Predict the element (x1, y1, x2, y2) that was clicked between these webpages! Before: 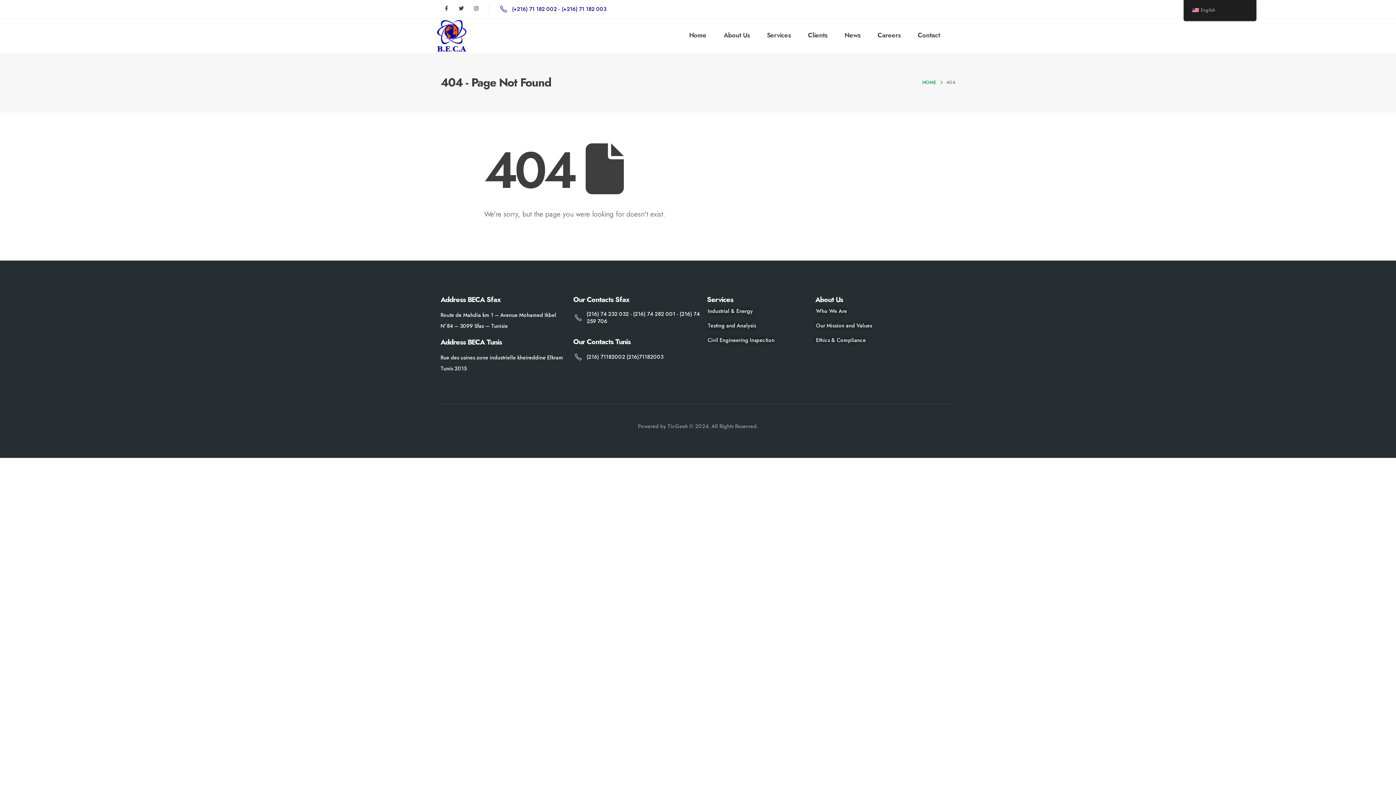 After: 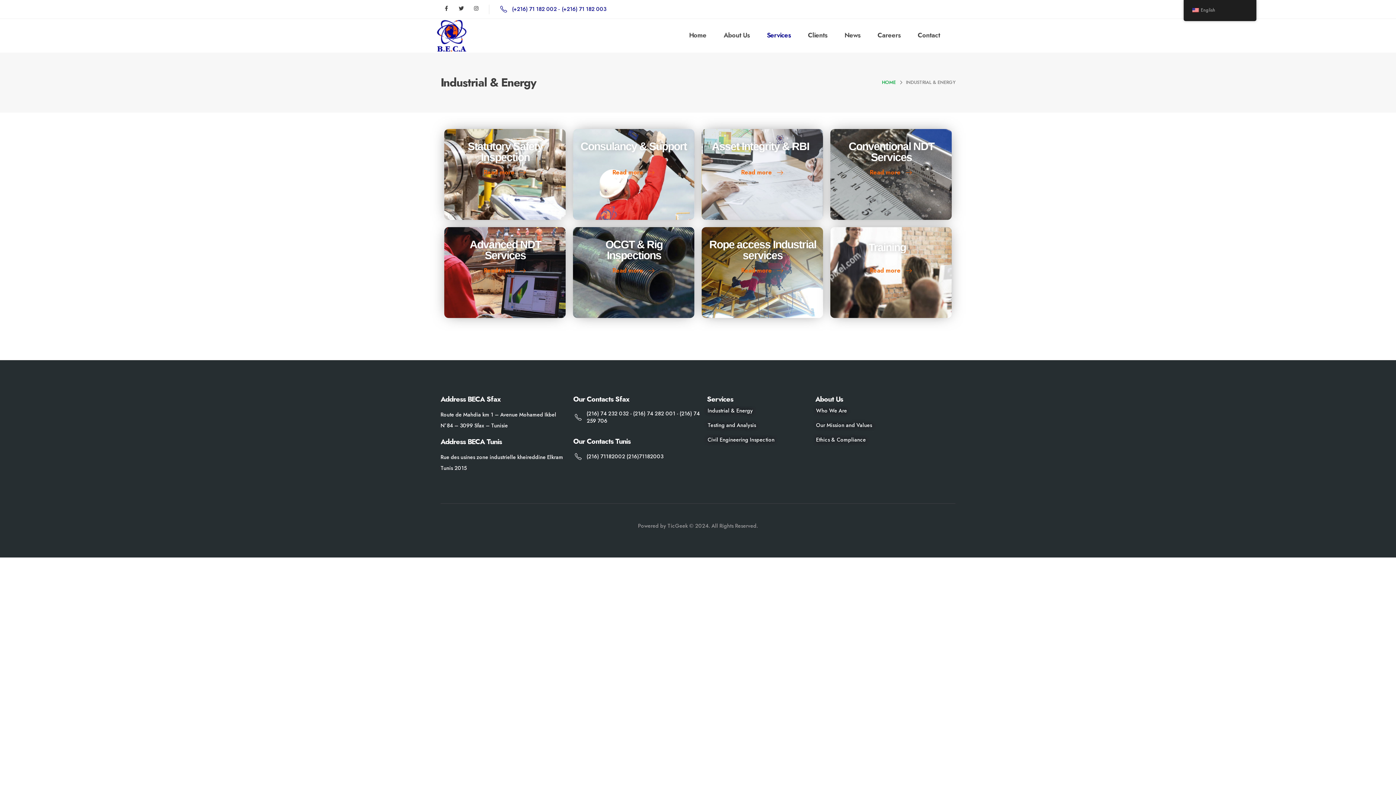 Action: bbox: (707, 307, 806, 314) label: Industrial & Energy